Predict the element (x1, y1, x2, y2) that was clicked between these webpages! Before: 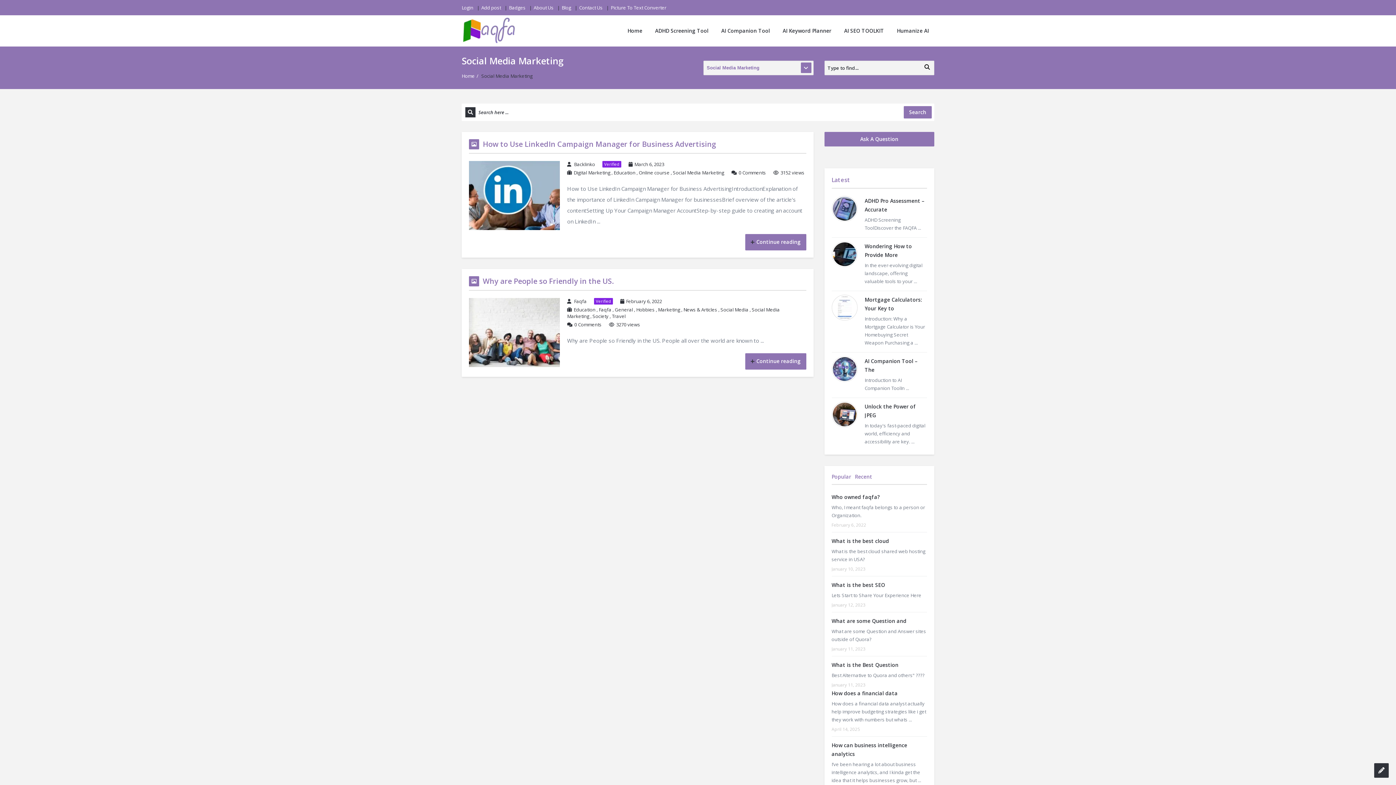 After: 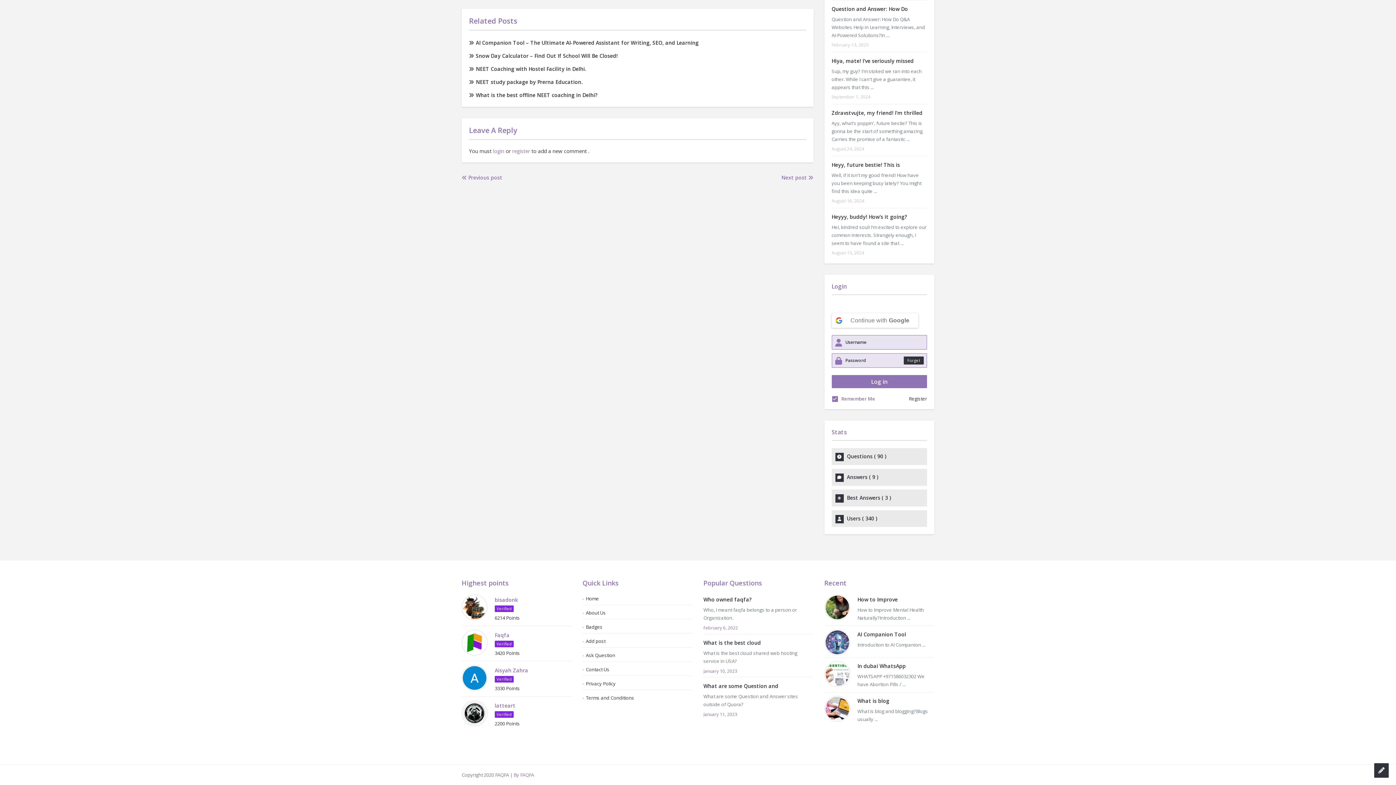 Action: bbox: (574, 321, 601, 328) label: 0 Comments